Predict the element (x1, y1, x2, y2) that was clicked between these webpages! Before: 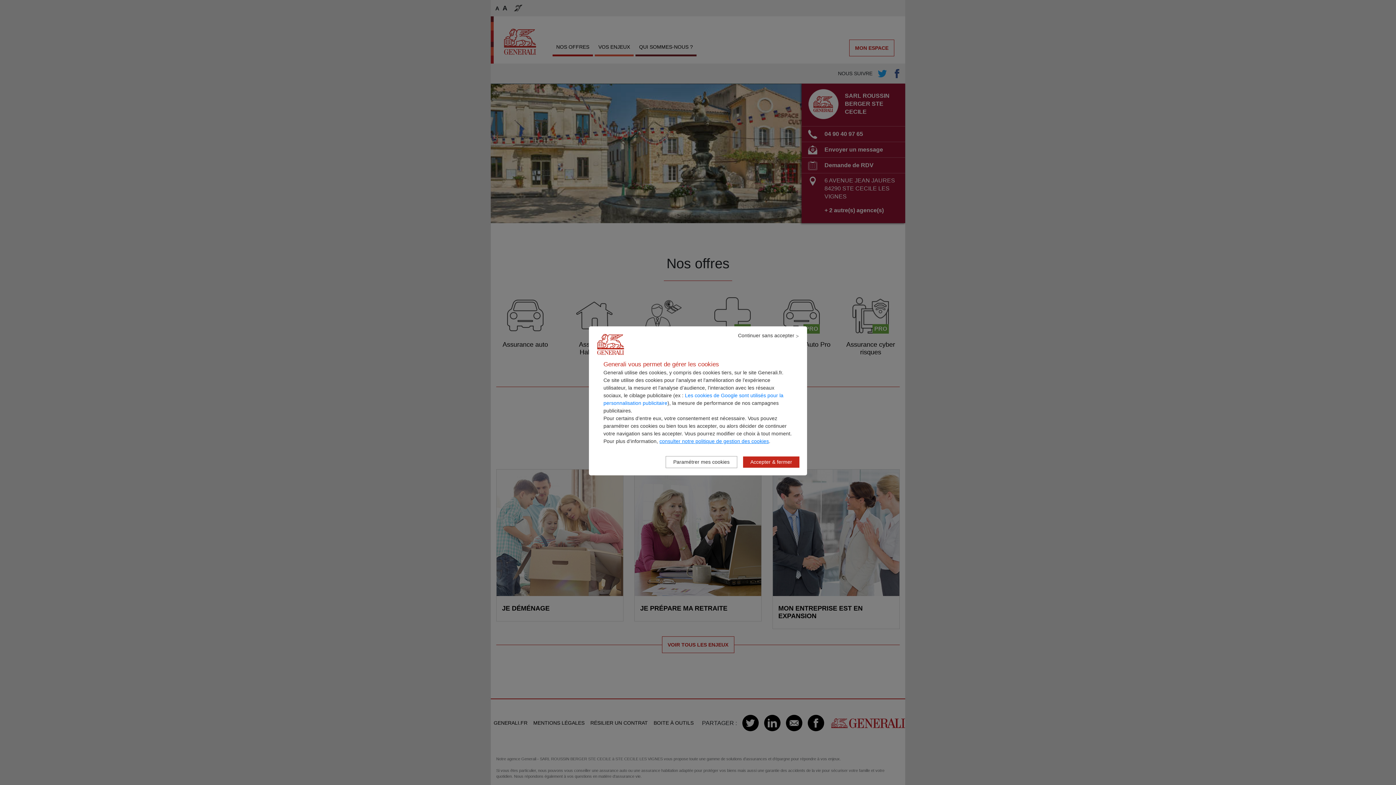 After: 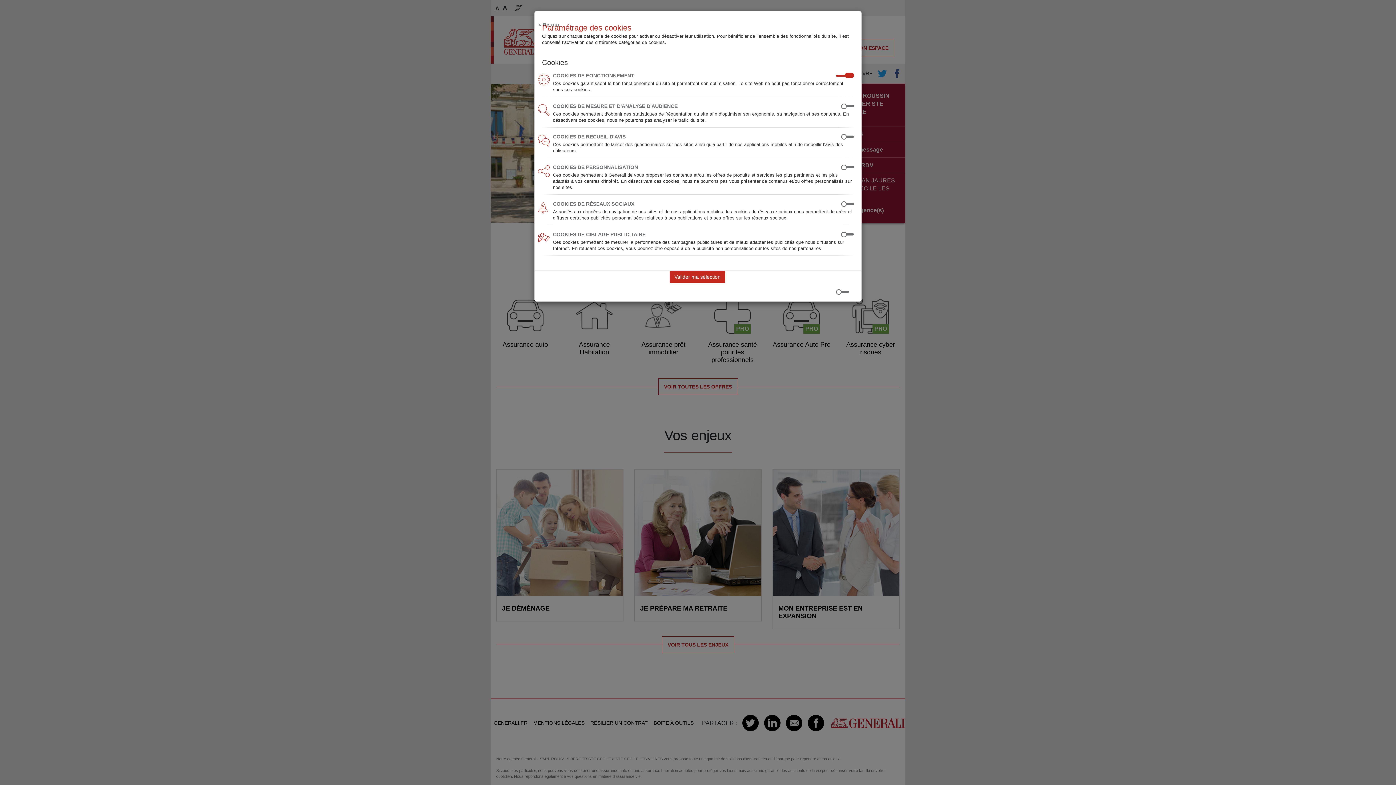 Action: bbox: (665, 456, 737, 468) label: Paramétrer mes cookies